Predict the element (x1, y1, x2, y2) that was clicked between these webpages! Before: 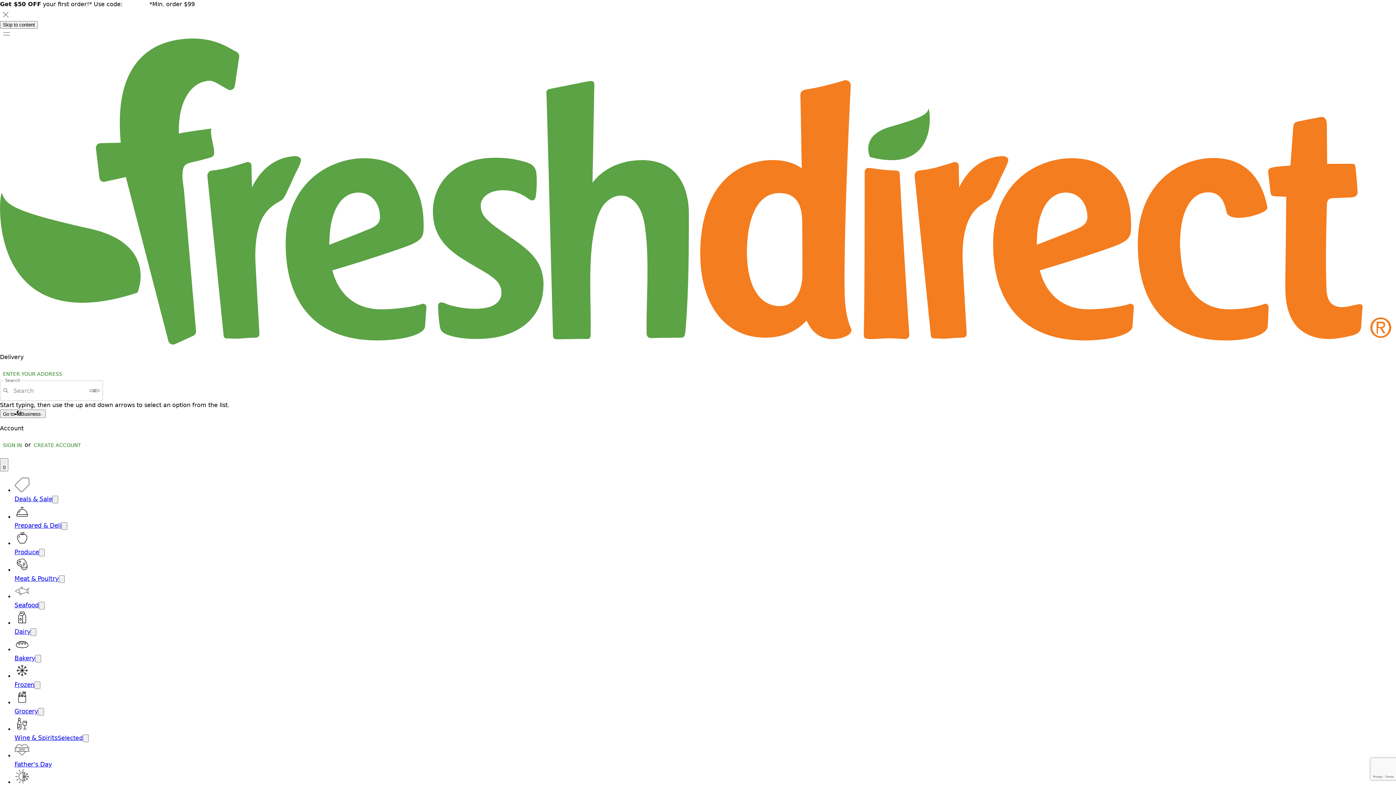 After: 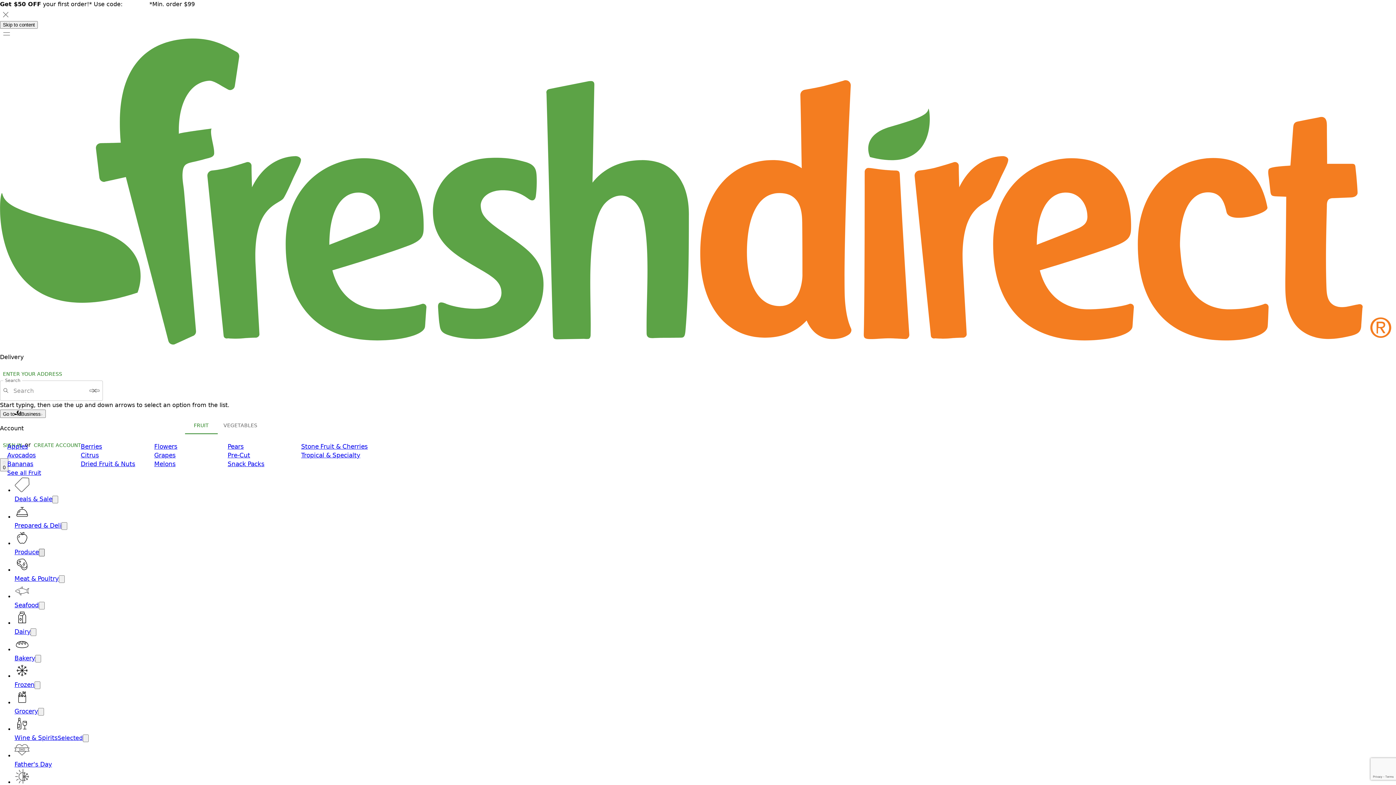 Action: label: Open submenu for Produce bbox: (38, 549, 44, 556)